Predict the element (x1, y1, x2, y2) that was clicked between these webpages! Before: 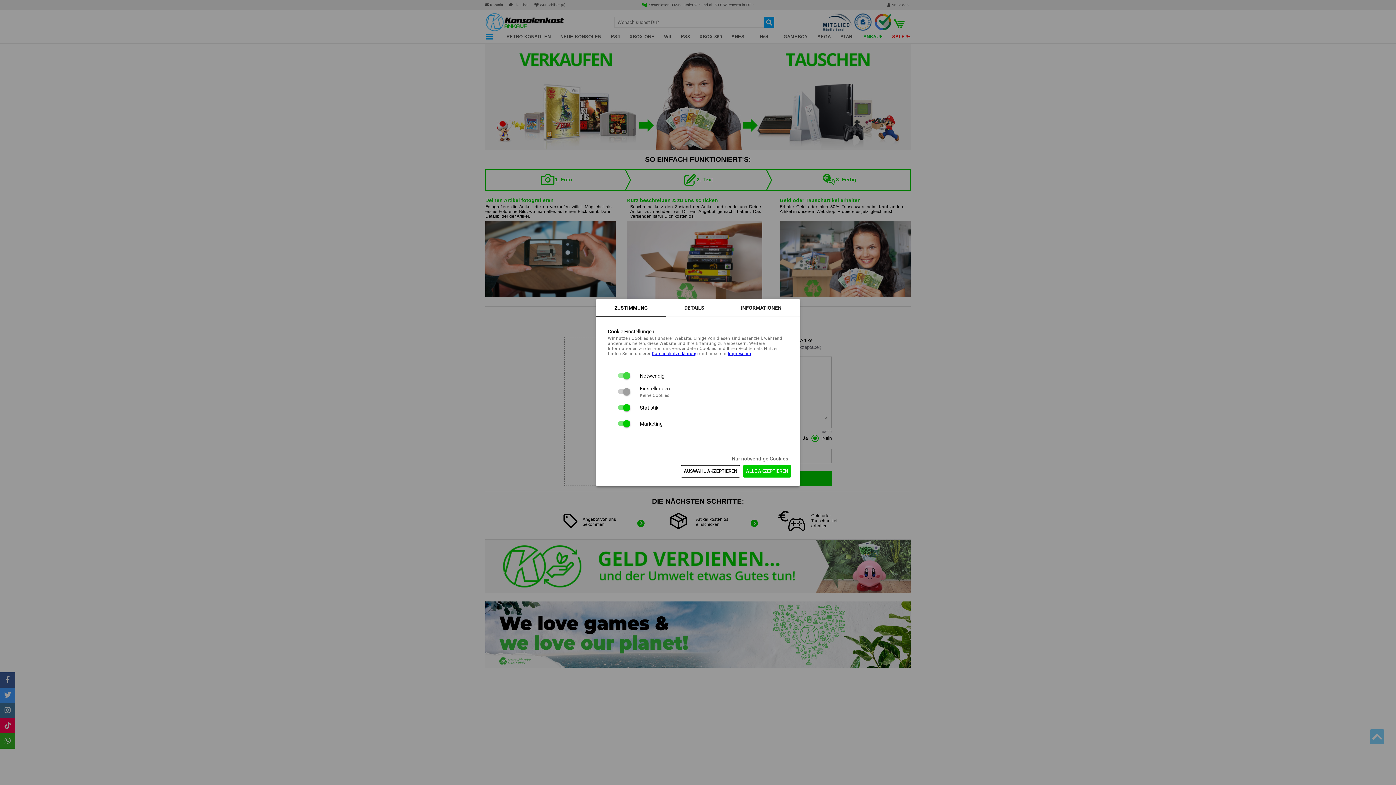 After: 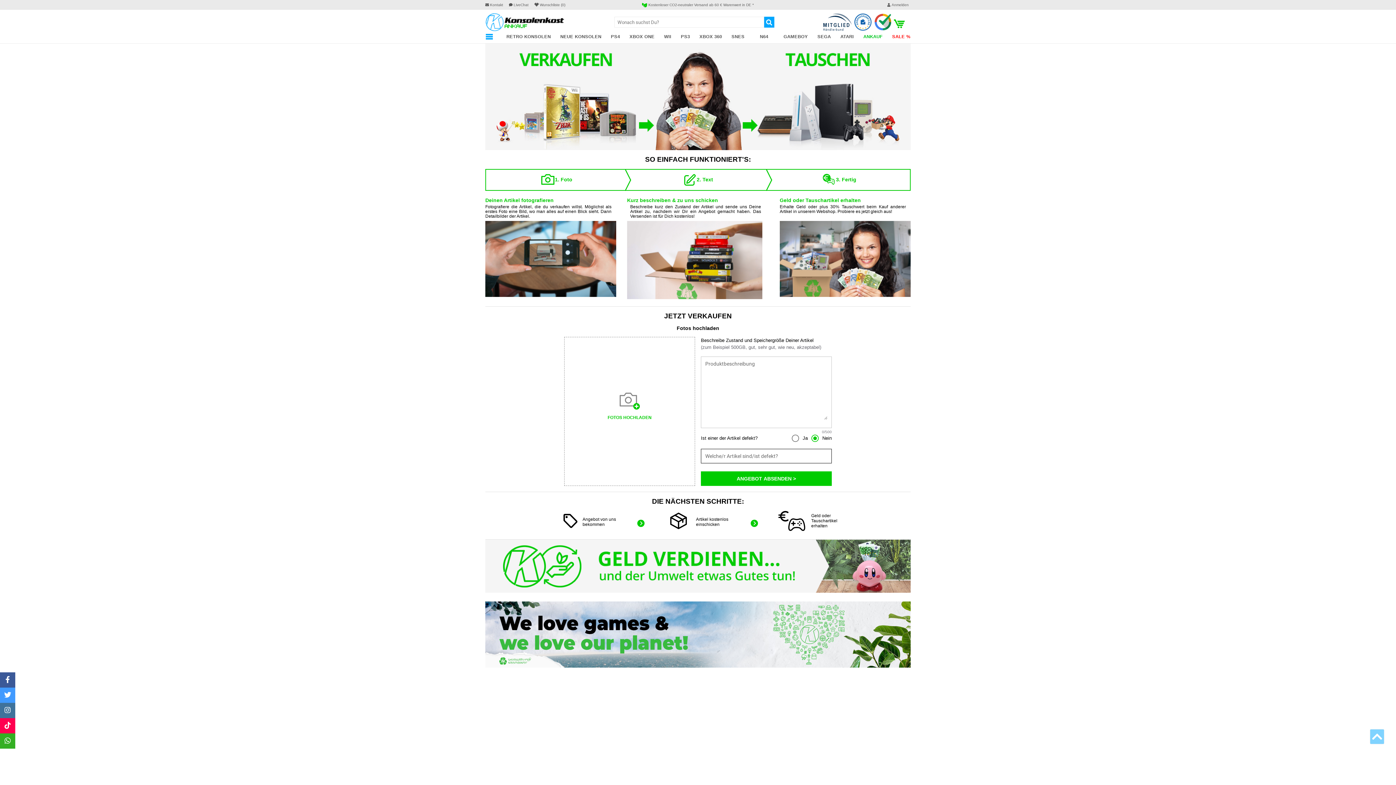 Action: label: Nur notwendige Cookies bbox: (729, 452, 791, 465)